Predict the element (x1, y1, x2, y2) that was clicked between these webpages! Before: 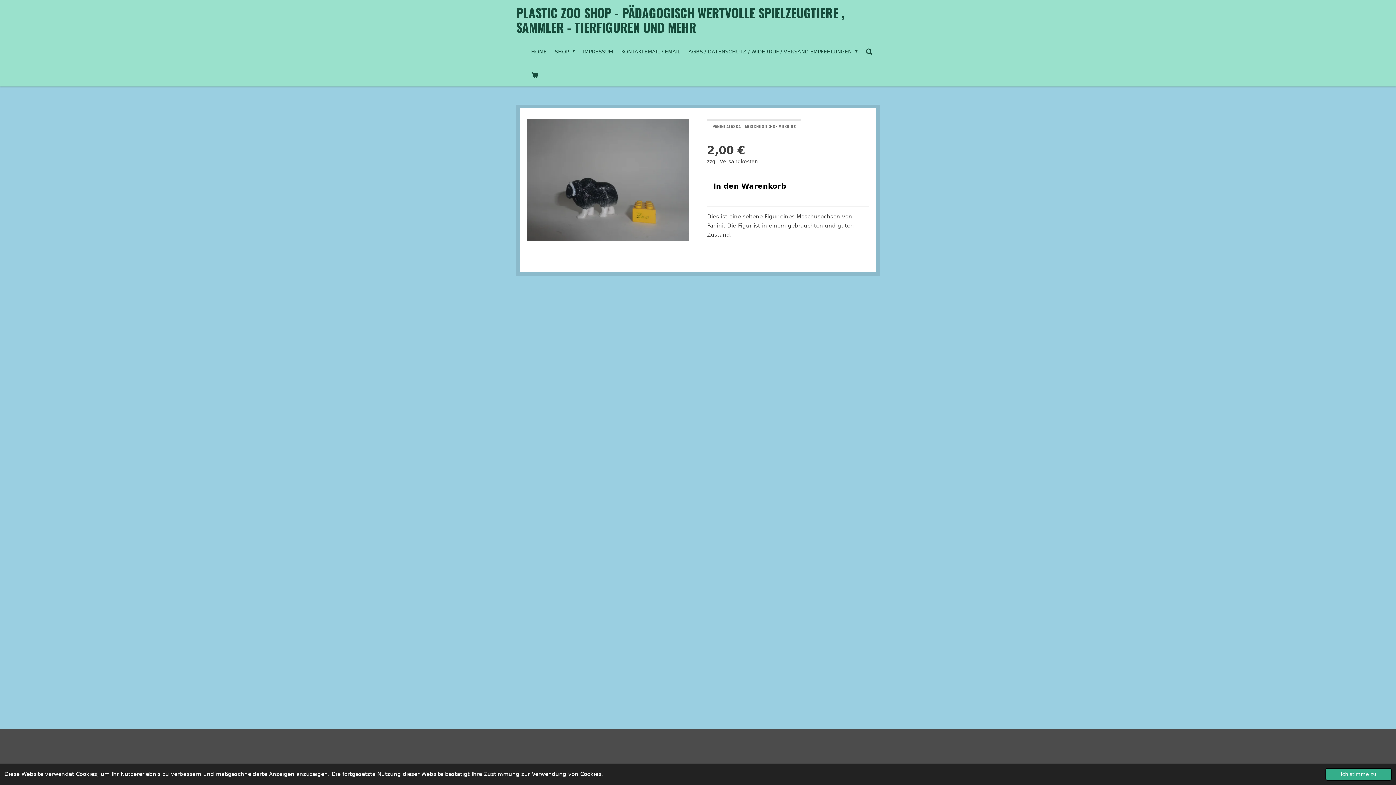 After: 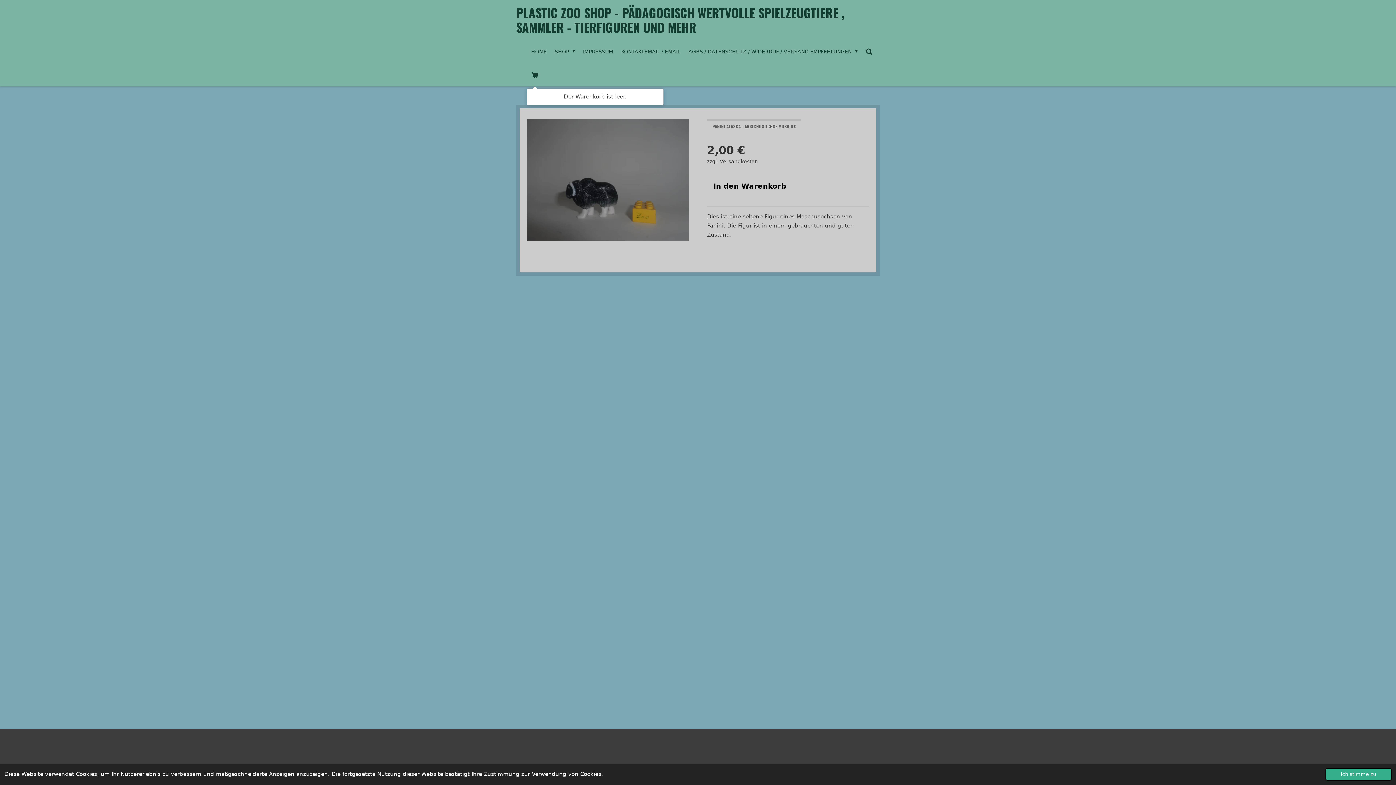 Action: bbox: (527, 63, 542, 86)